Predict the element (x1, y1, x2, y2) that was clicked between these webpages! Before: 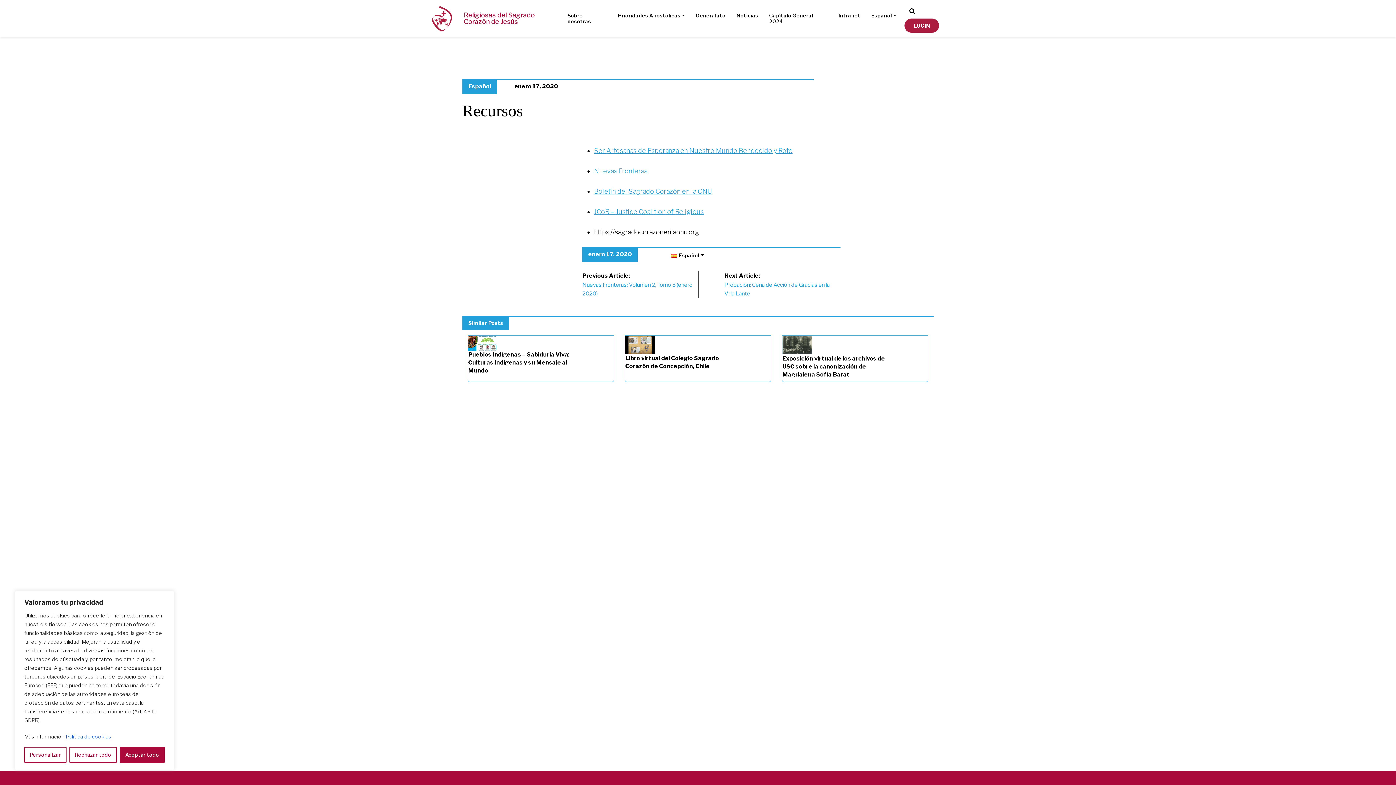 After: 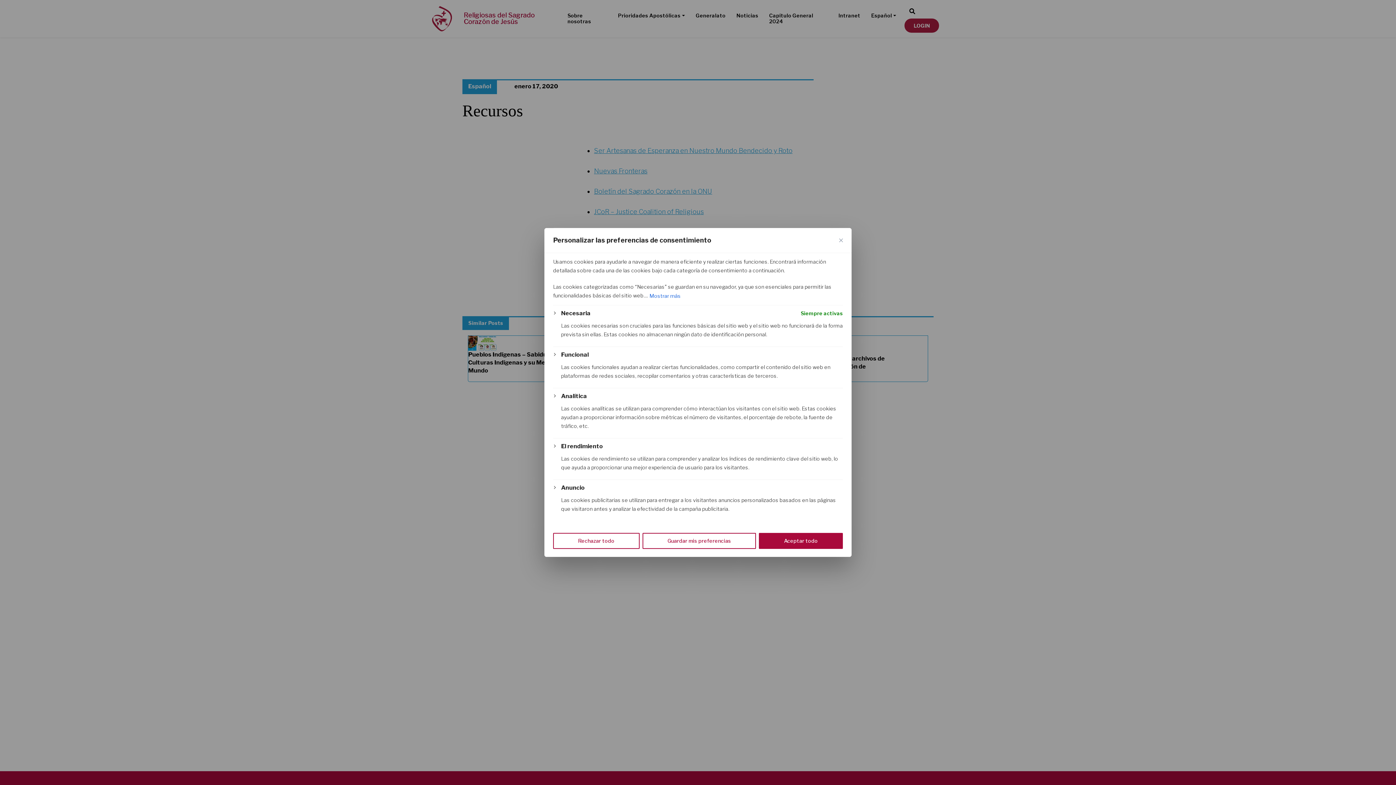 Action: bbox: (24, 747, 66, 763) label: Personalizar